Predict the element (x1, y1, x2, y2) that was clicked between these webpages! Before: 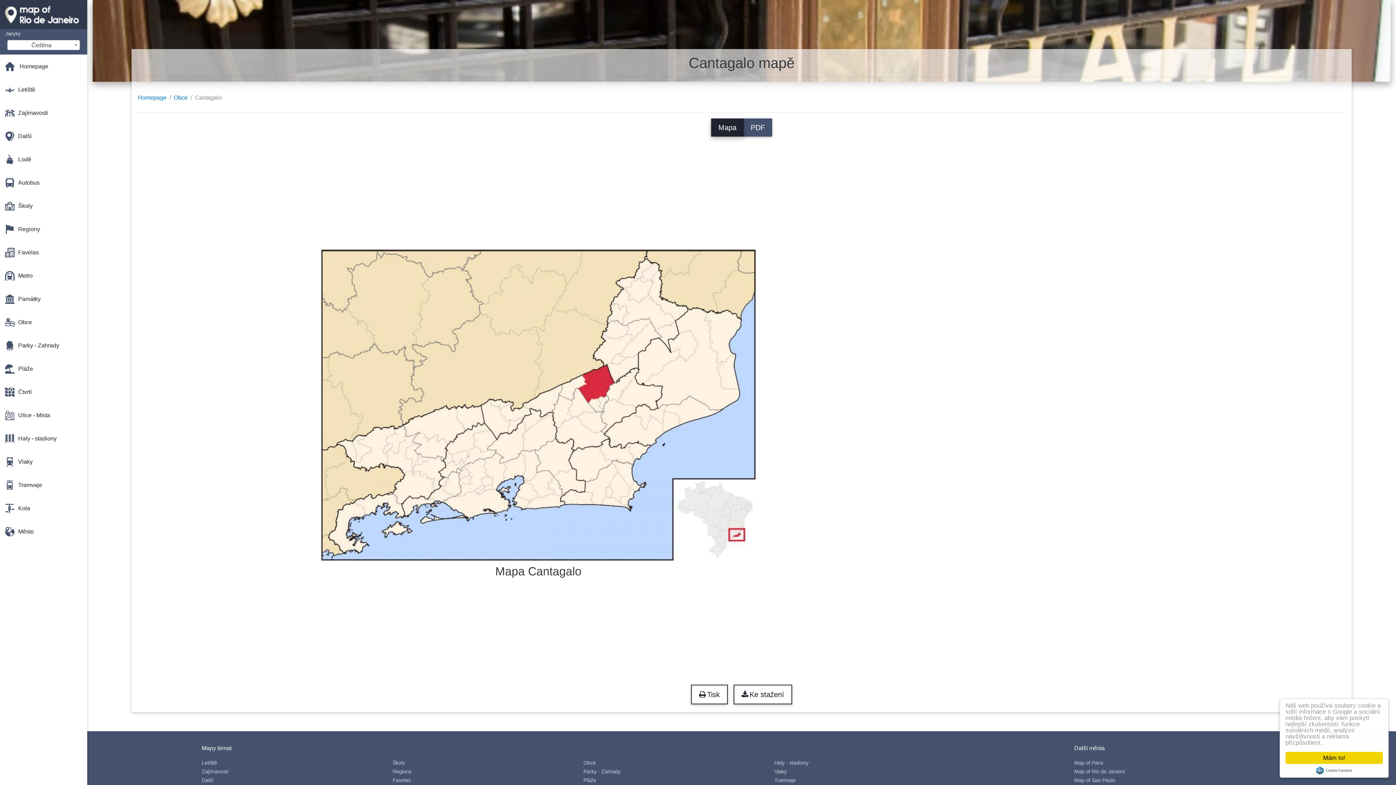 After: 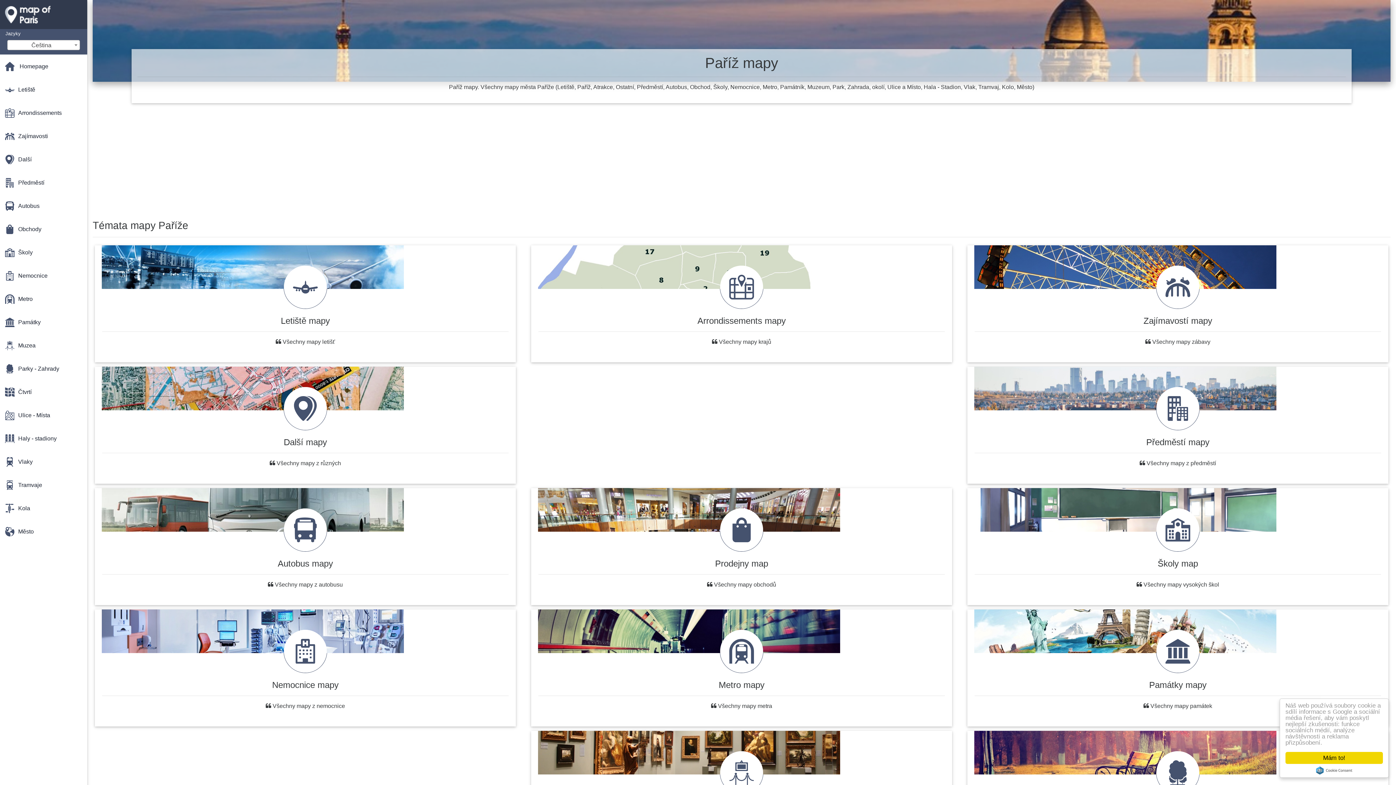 Action: label: Map of Paris bbox: (1074, 760, 1103, 766)